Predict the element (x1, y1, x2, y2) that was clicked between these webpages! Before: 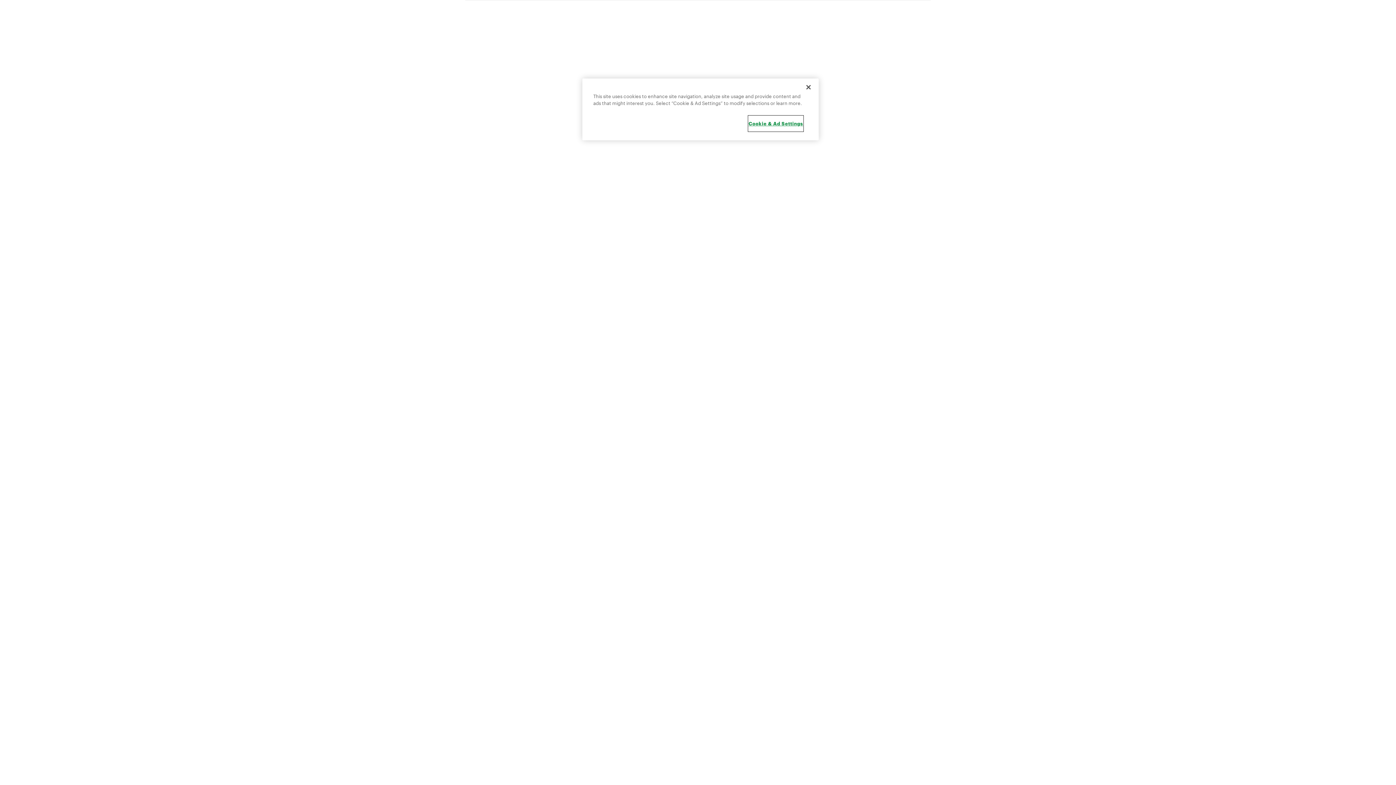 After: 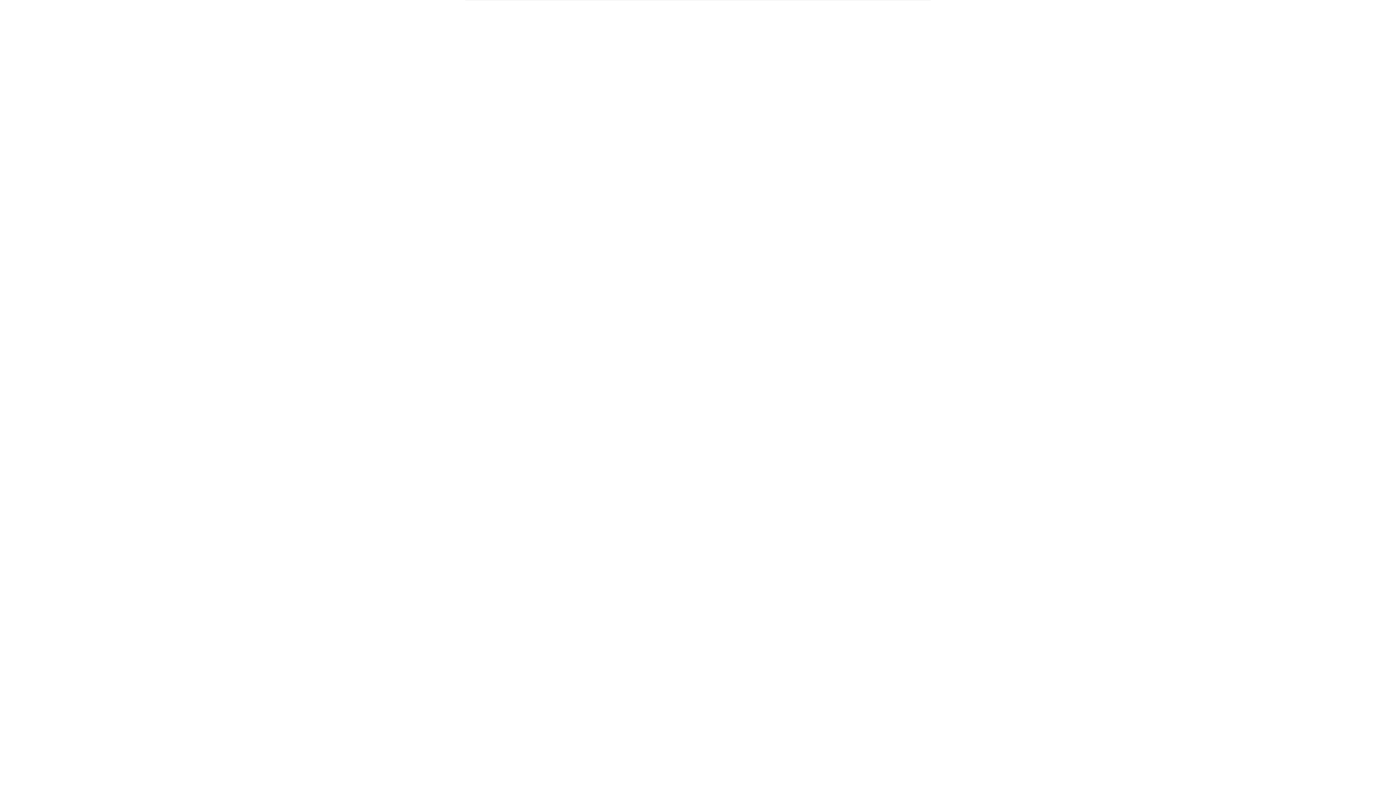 Action: bbox: (800, 79, 816, 95) label: Close